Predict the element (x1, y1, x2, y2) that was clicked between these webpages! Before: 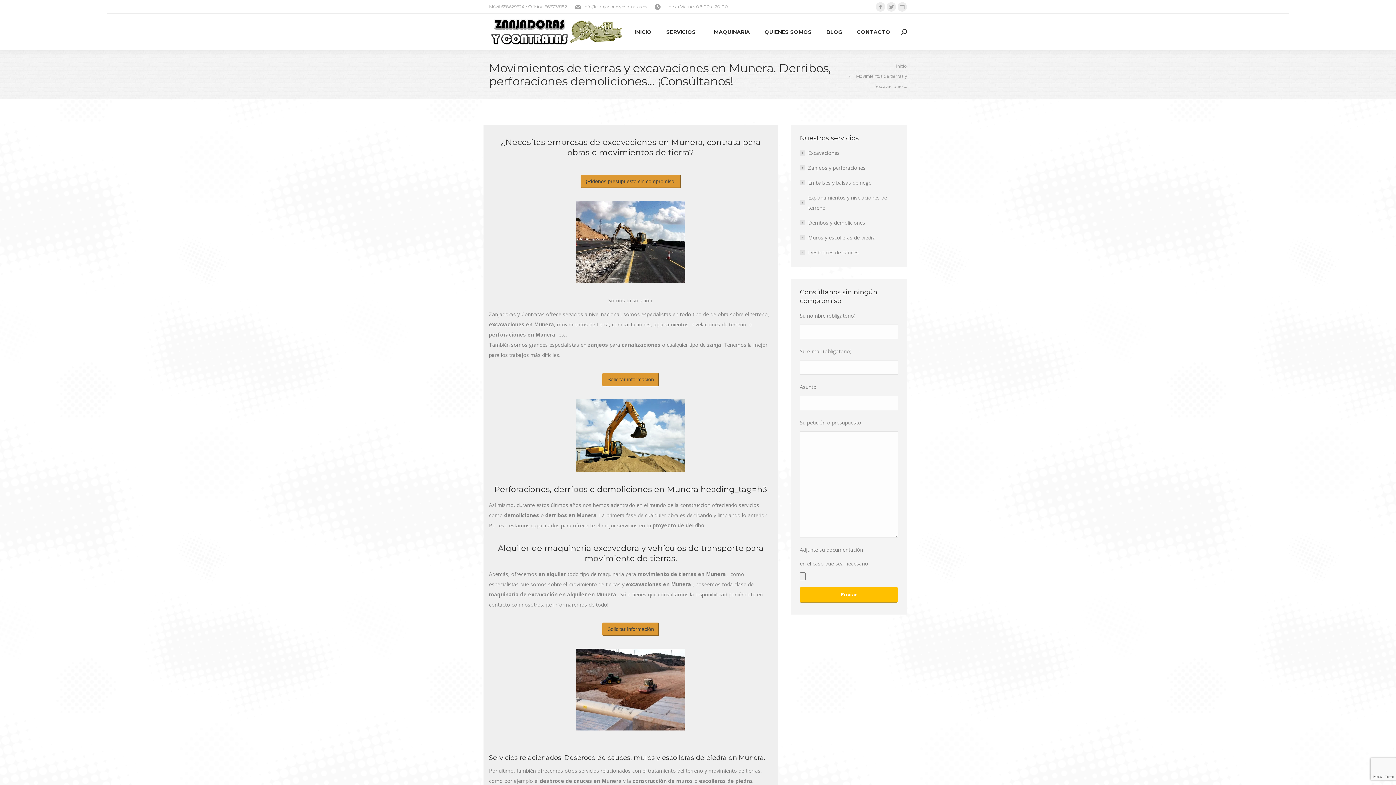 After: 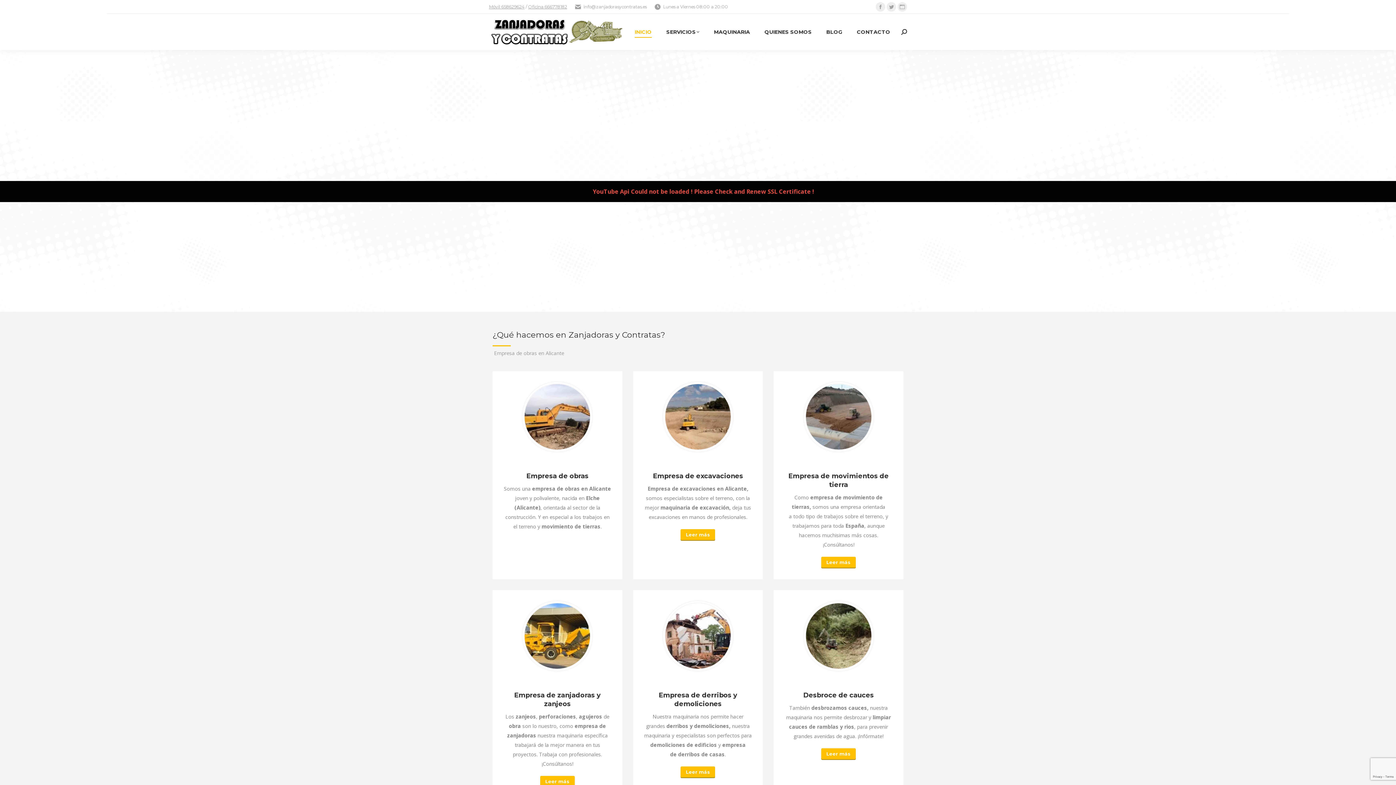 Action: bbox: (896, 62, 907, 68) label: Inicio